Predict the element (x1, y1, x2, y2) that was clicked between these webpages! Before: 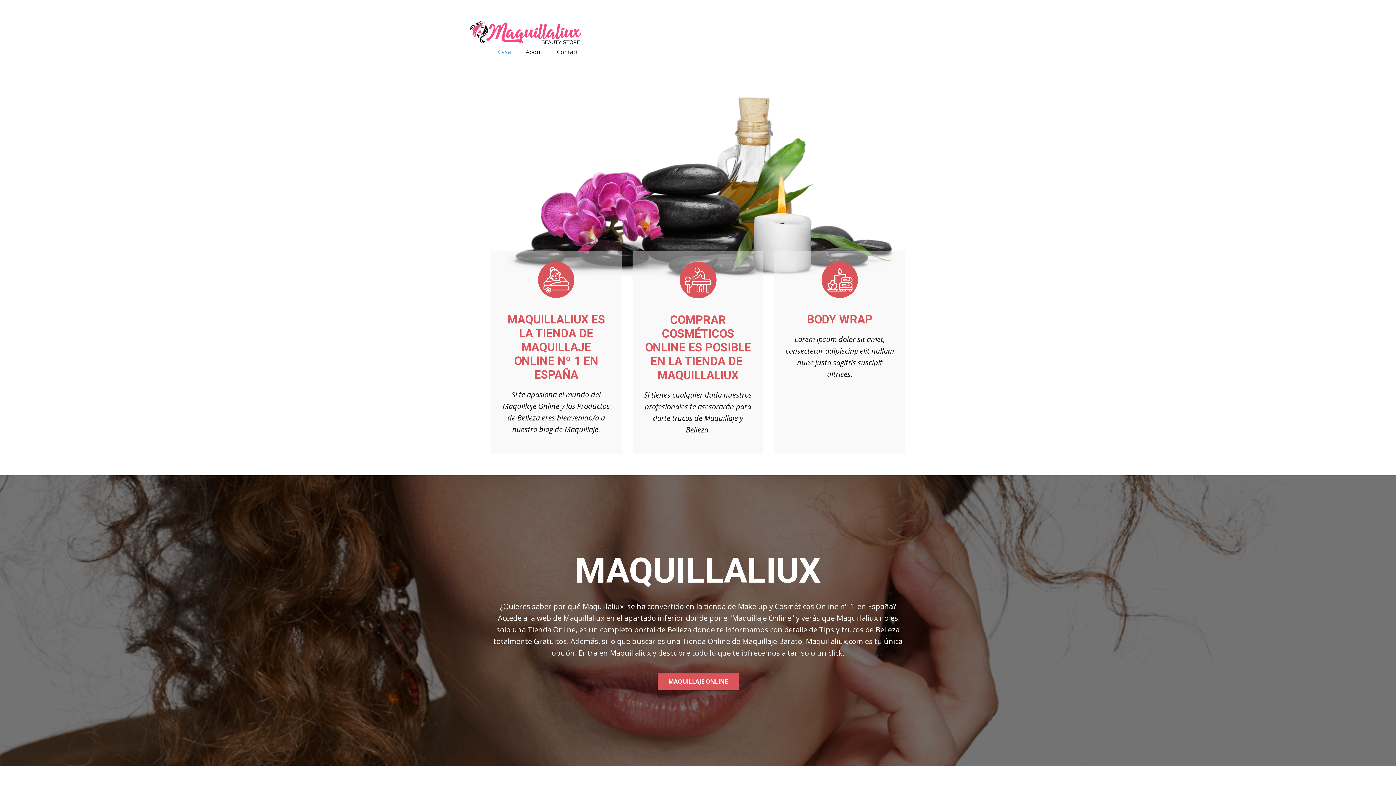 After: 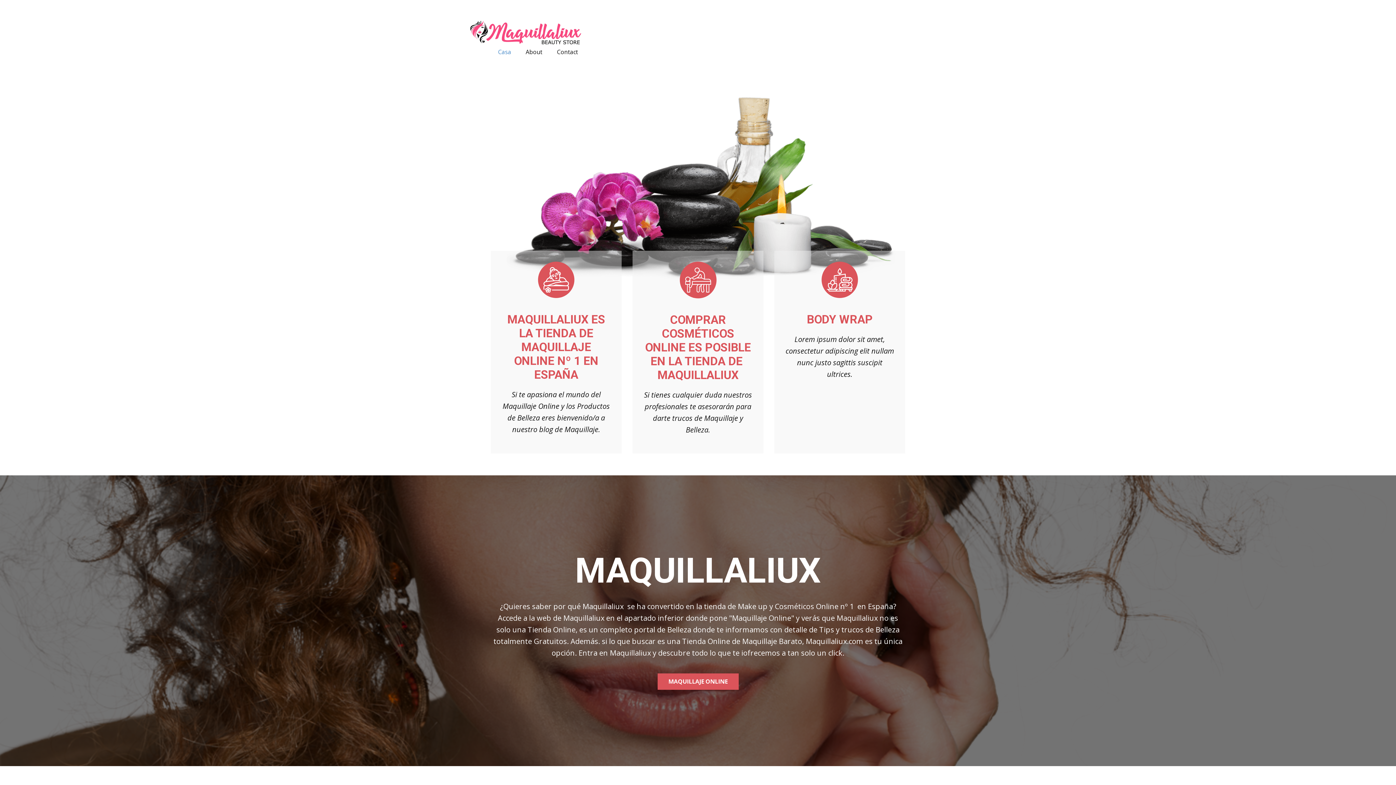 Action: label: Casa bbox: (490, 45, 518, 58)